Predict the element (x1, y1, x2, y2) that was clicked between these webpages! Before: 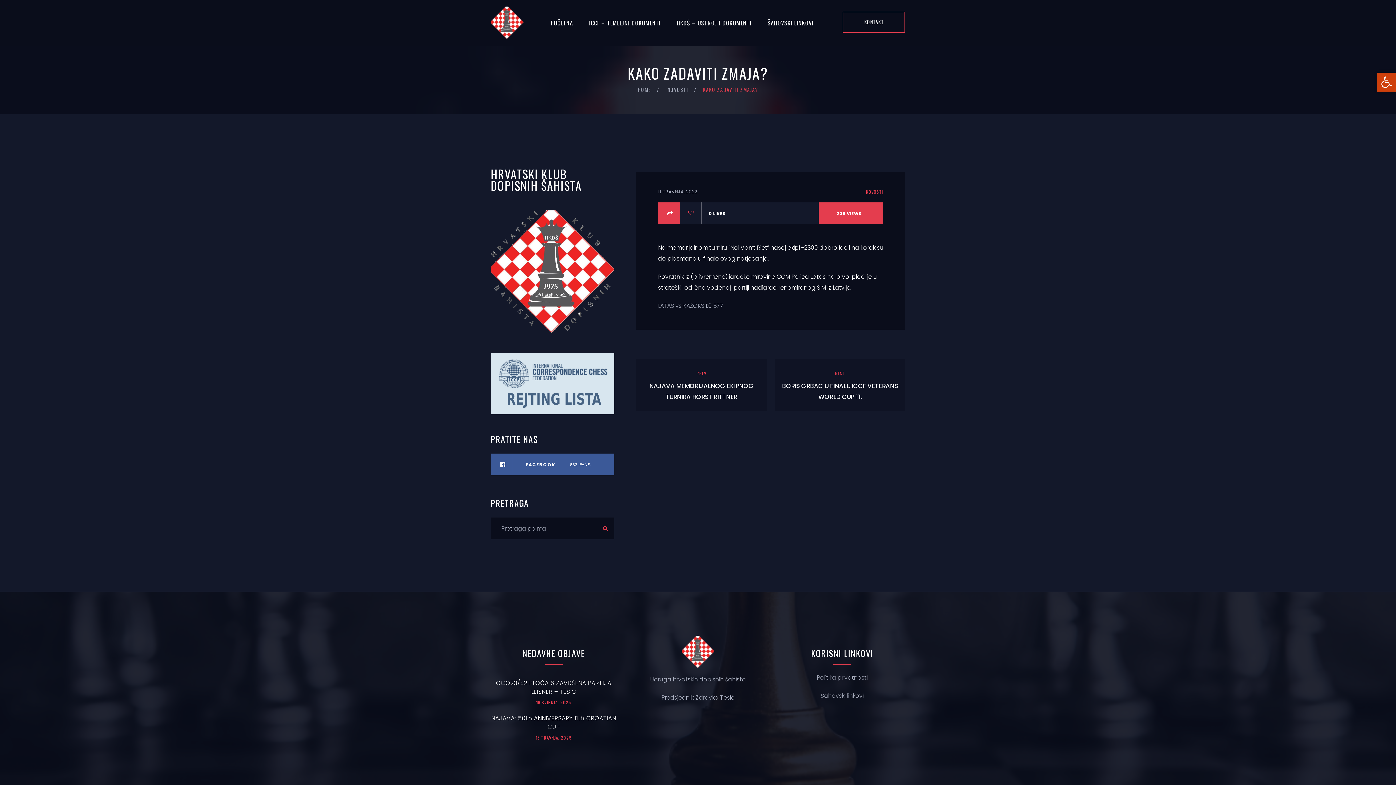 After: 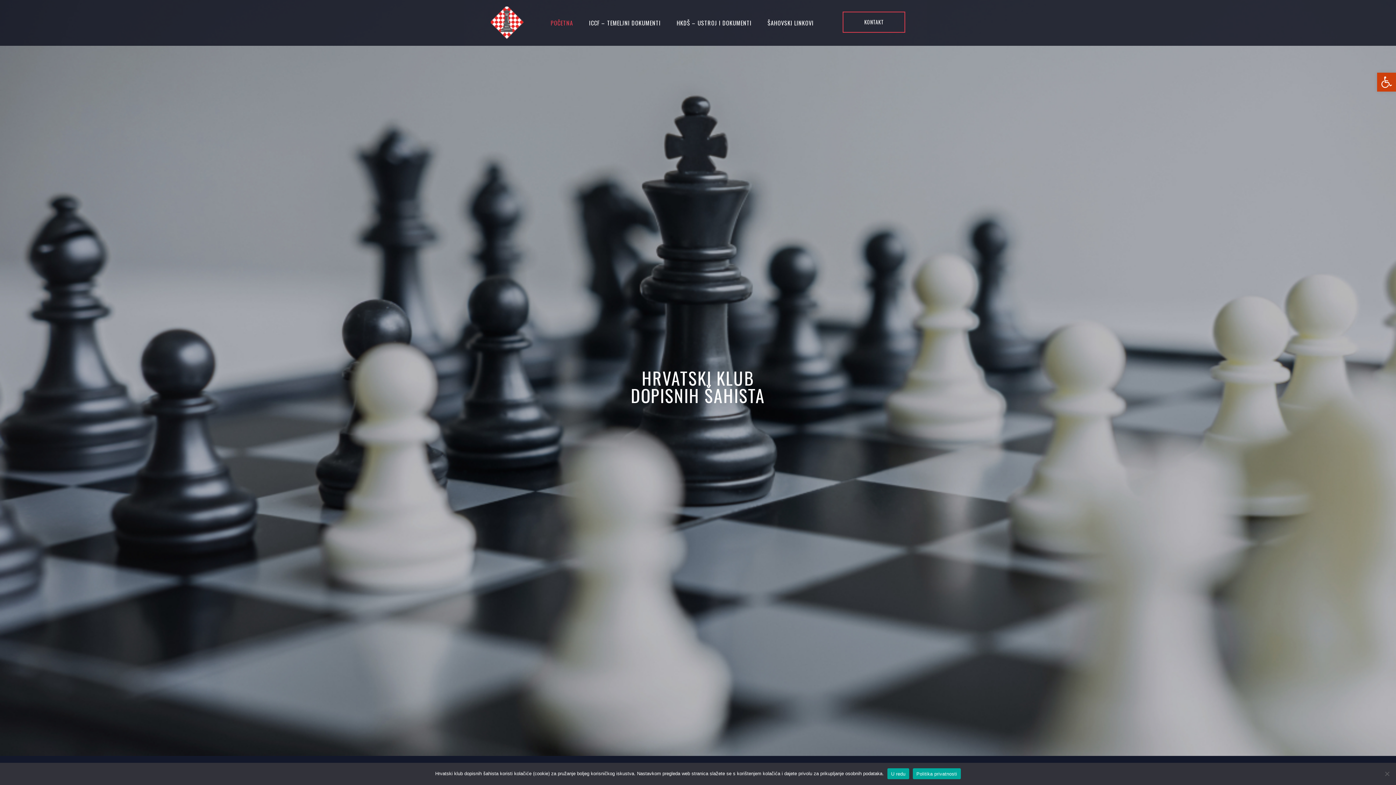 Action: bbox: (490, 4, 523, 41)